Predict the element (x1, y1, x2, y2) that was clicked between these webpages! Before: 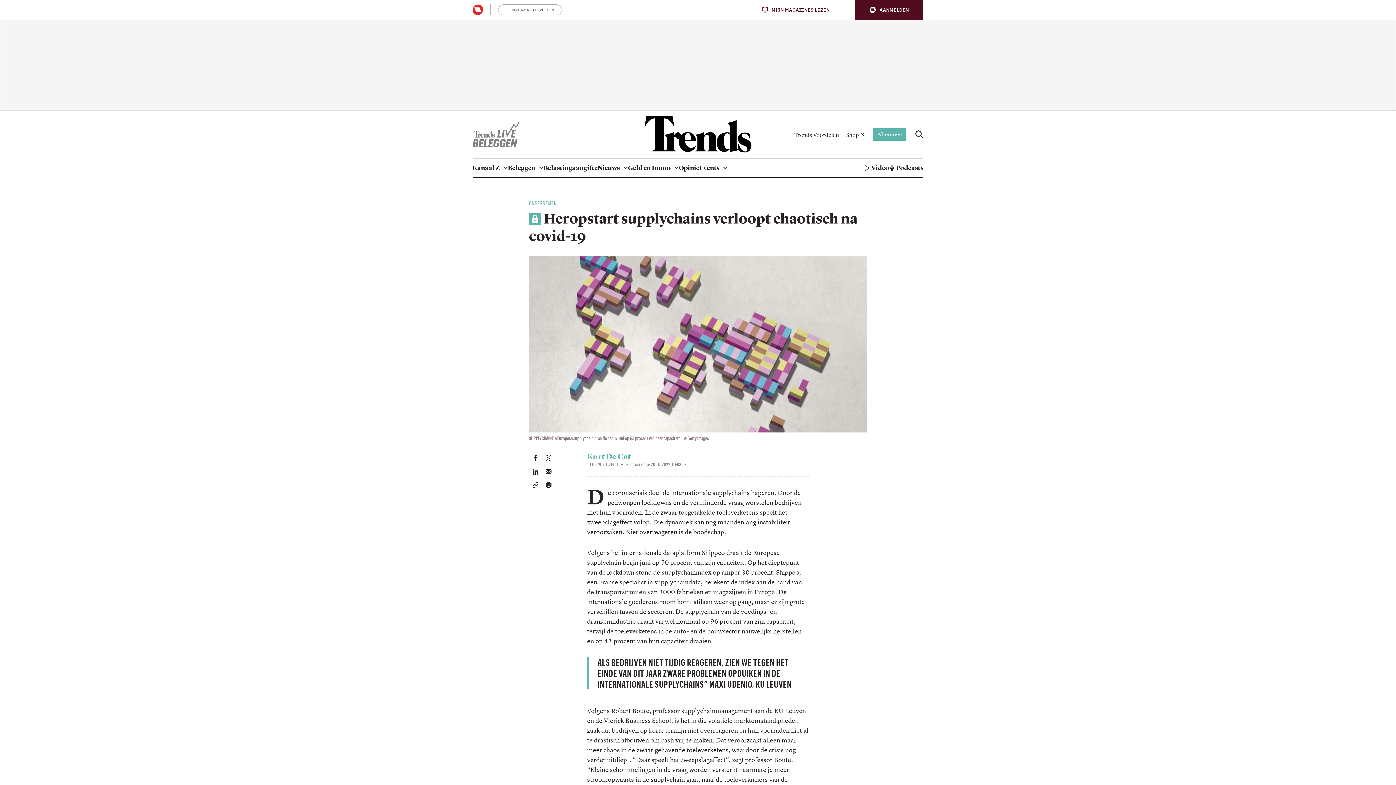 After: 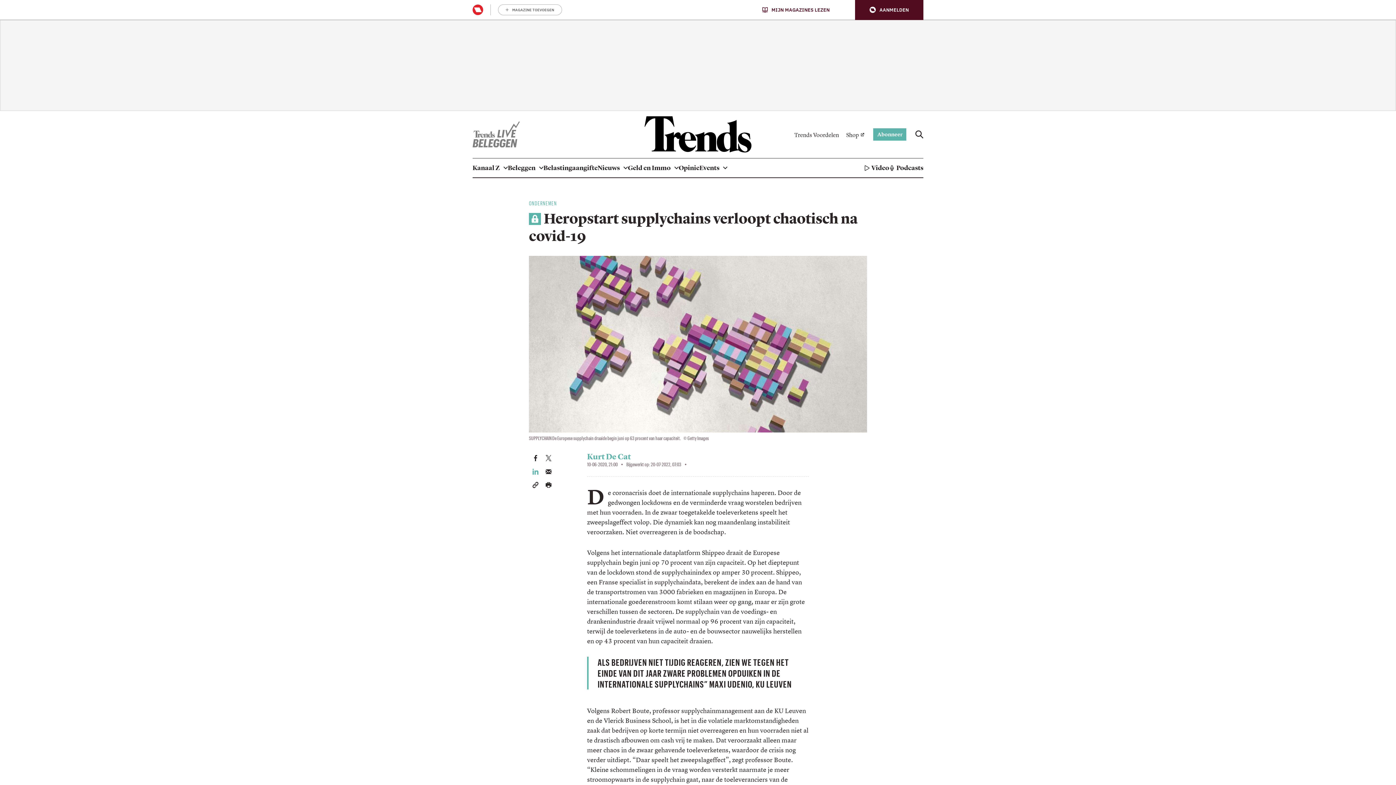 Action: bbox: (532, 466, 538, 475) label: Deel dit artikel op LinkedIn